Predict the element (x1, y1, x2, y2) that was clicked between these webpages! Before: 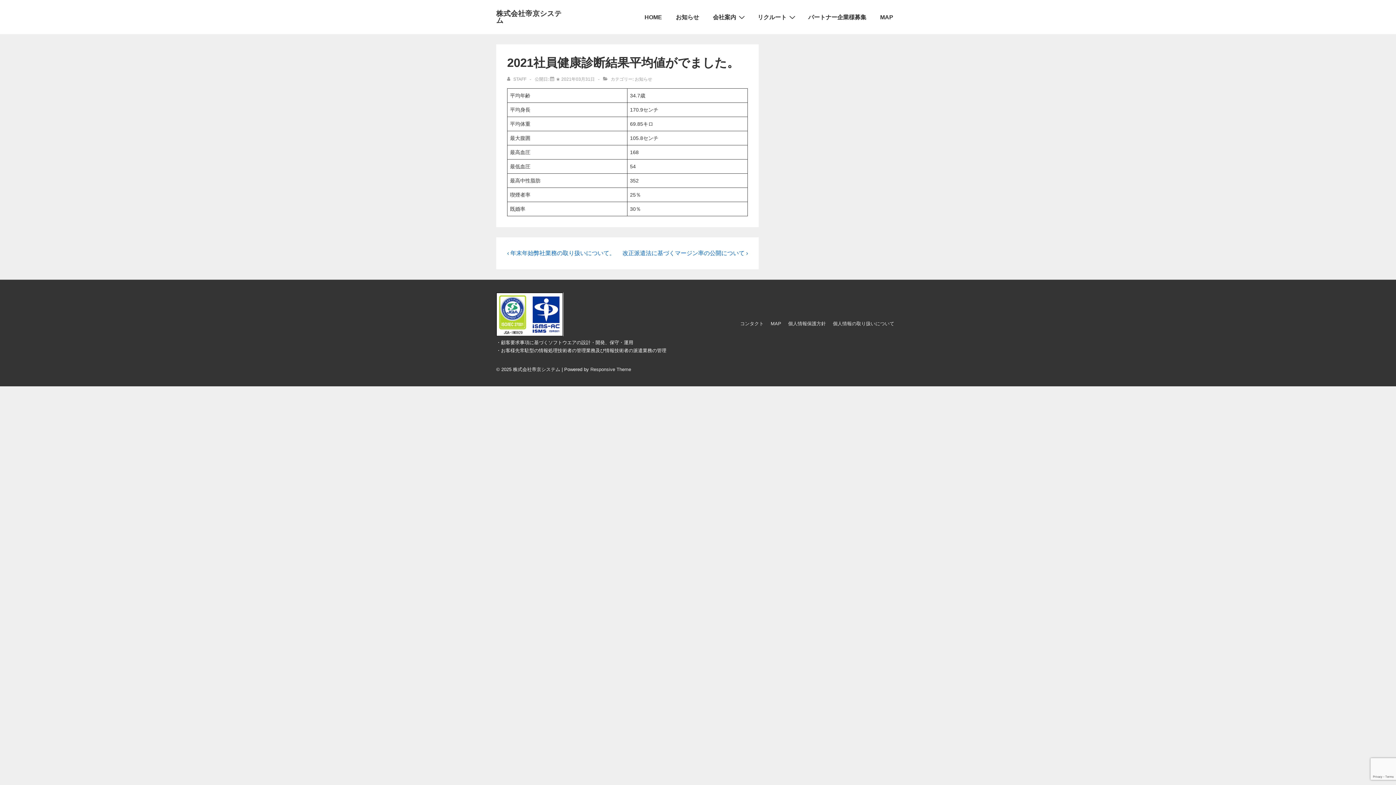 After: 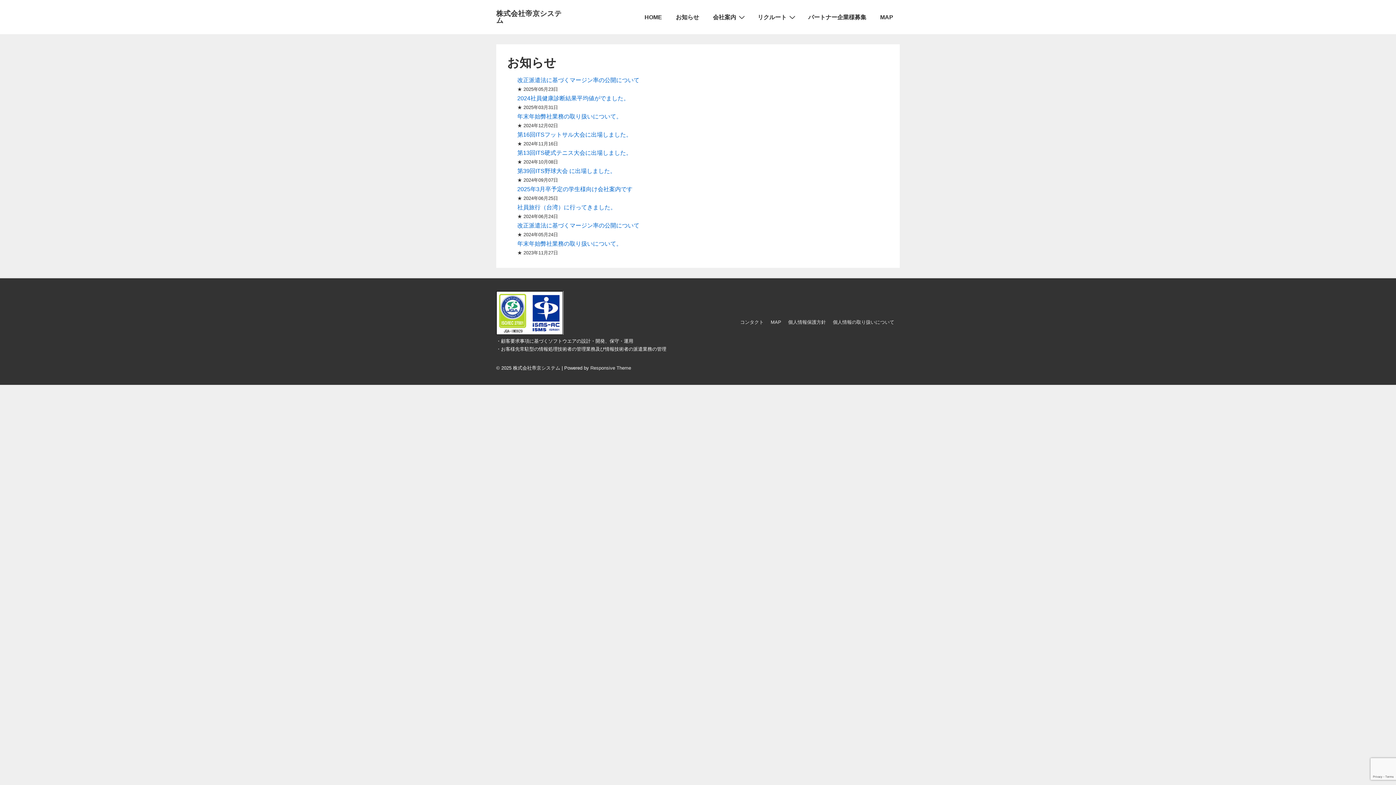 Action: bbox: (669, 8, 705, 25) label: お知らせ